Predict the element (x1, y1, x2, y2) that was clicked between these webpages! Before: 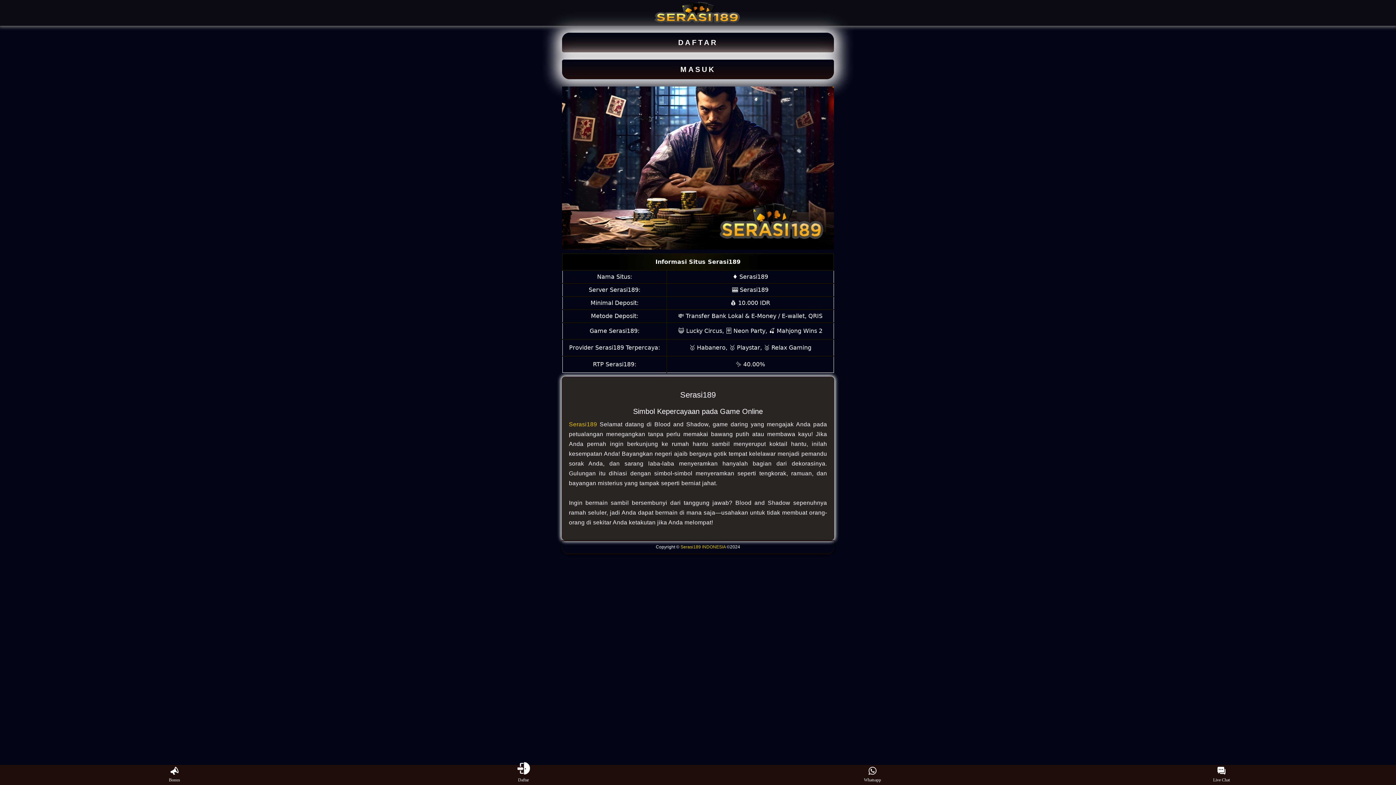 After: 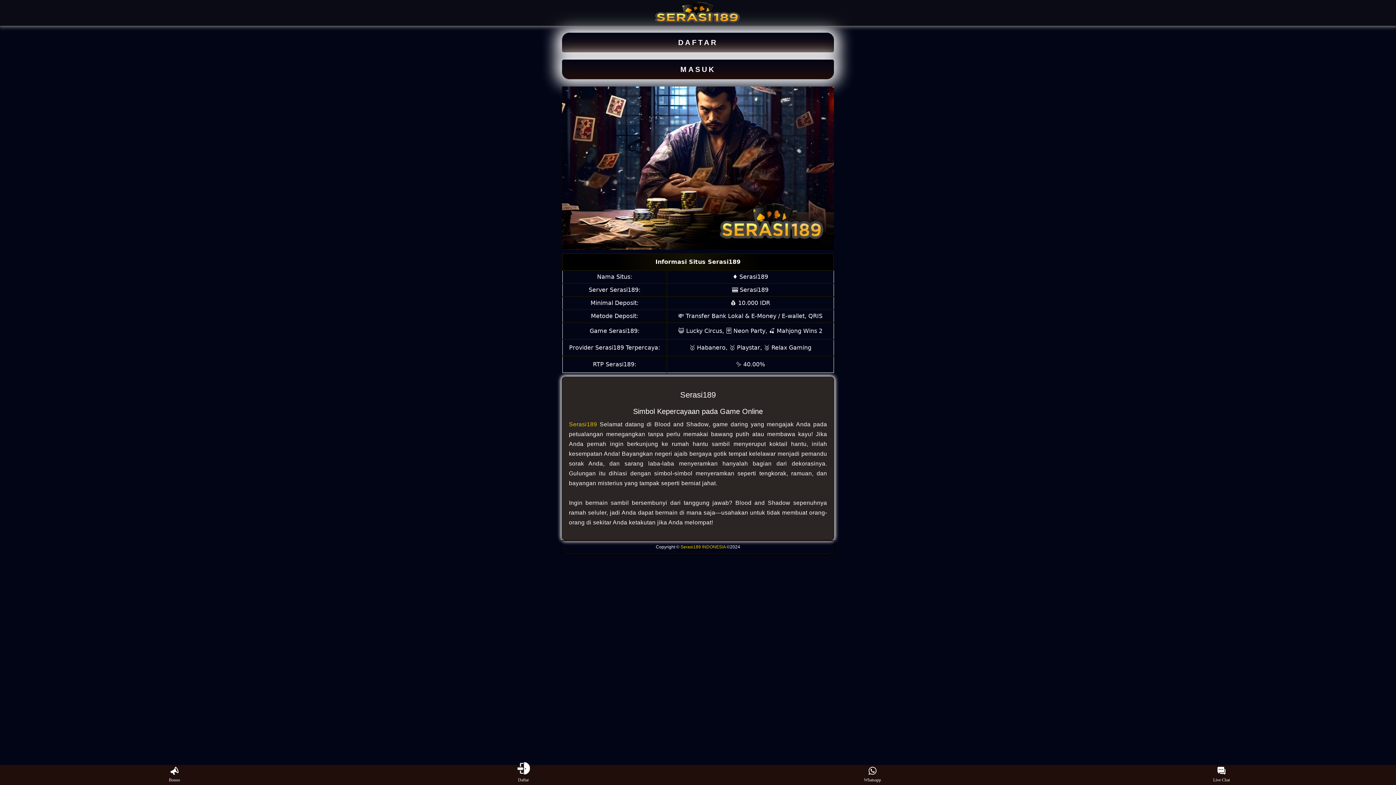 Action: bbox: (160, 767, 188, 783) label: Bonus